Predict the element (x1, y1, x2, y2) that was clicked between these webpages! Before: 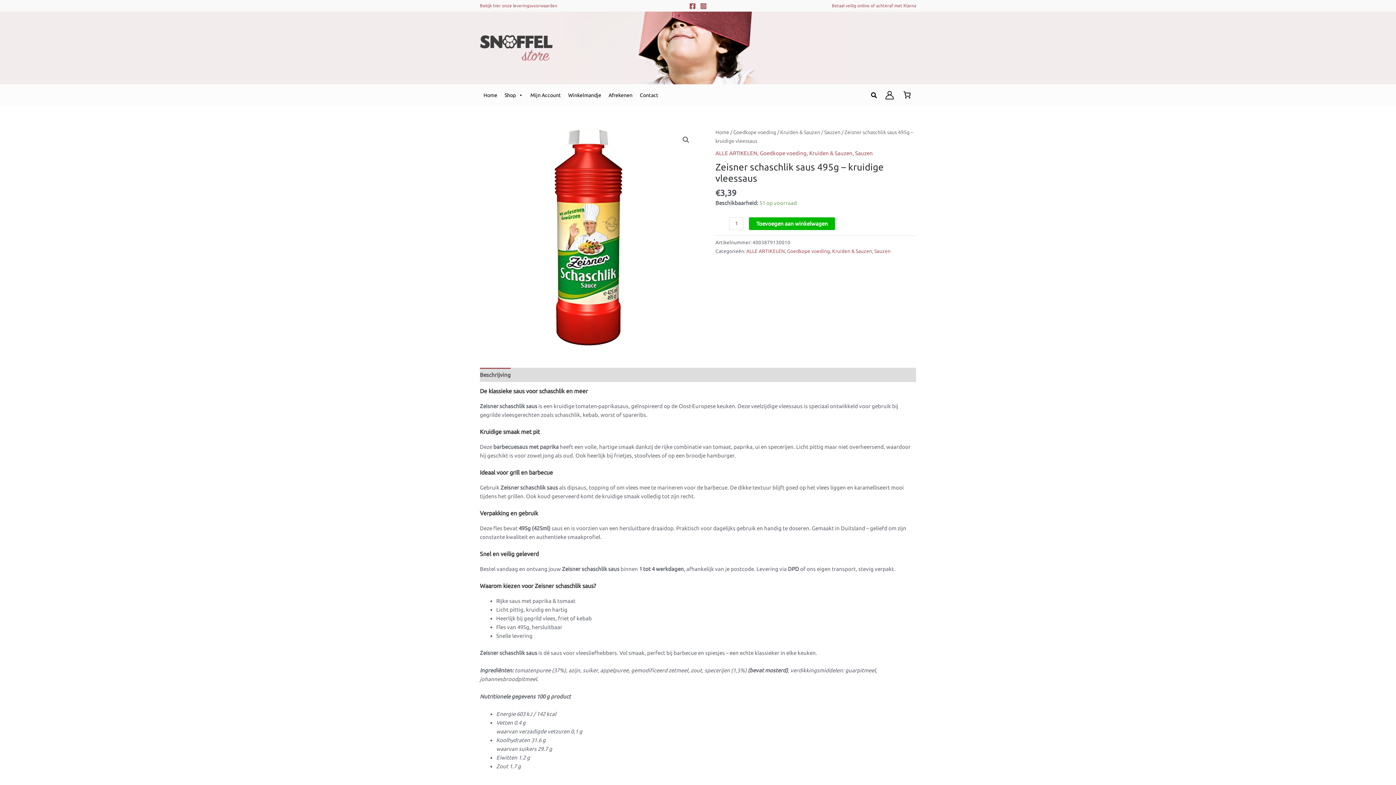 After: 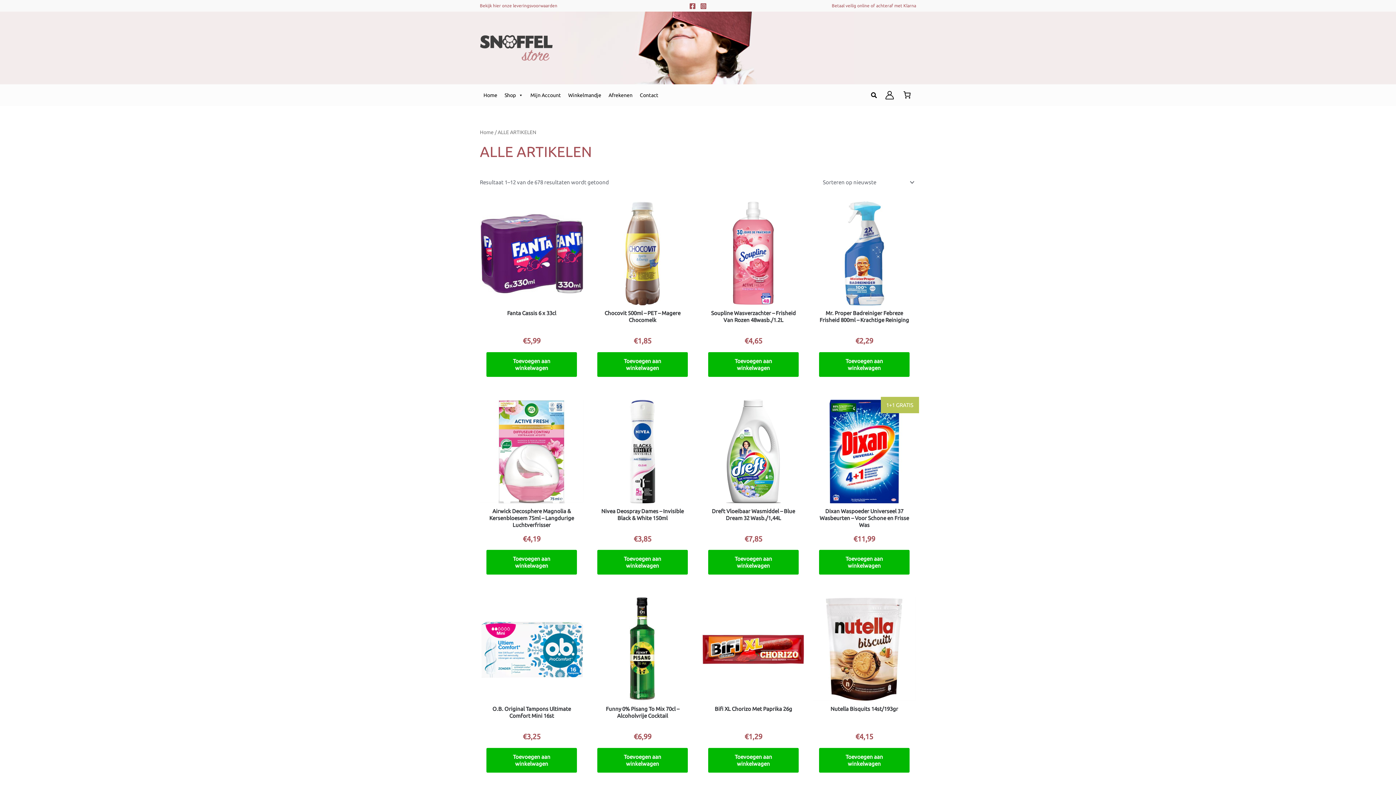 Action: bbox: (715, 150, 757, 156) label: ALLE ARTIKELEN